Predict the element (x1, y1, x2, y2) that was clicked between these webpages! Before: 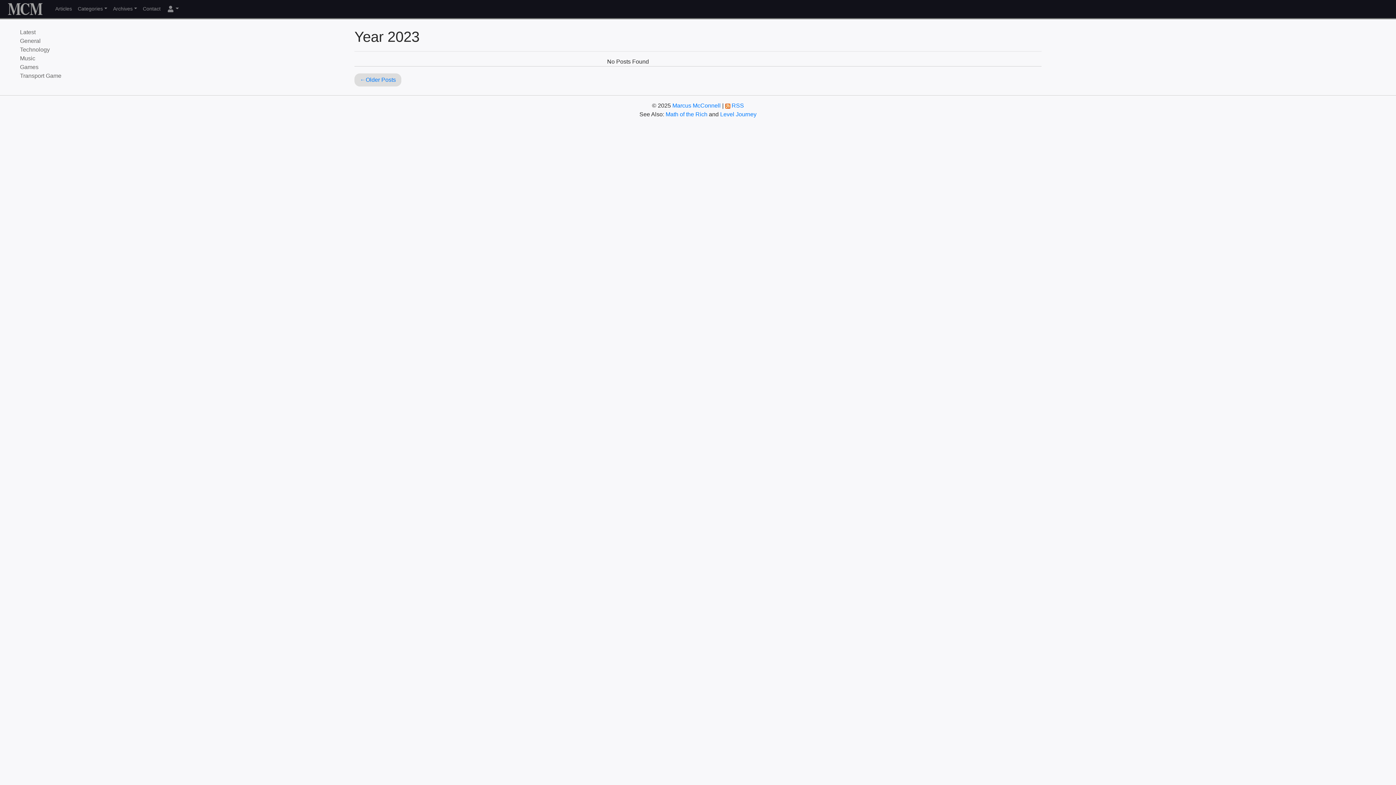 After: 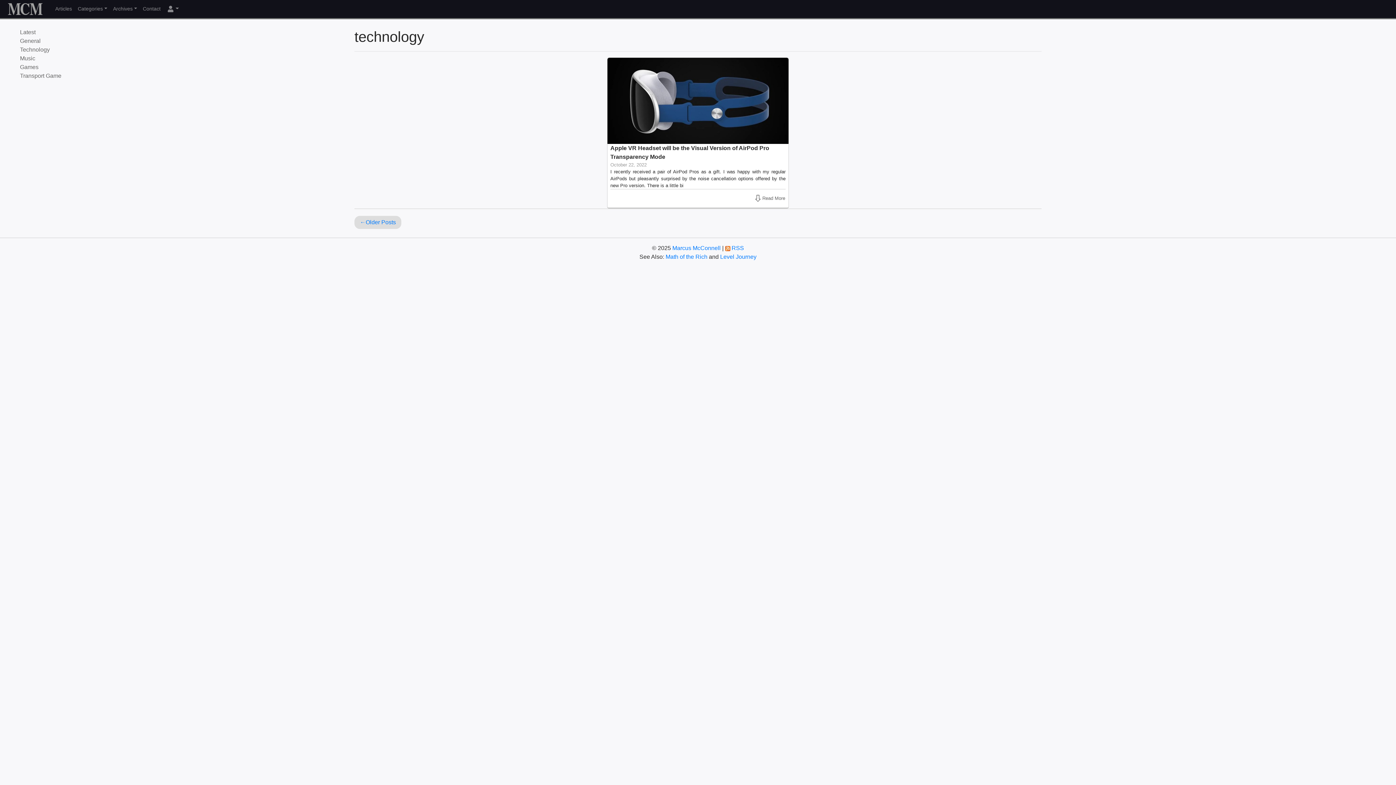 Action: label: Technology bbox: (20, 46, 49, 52)